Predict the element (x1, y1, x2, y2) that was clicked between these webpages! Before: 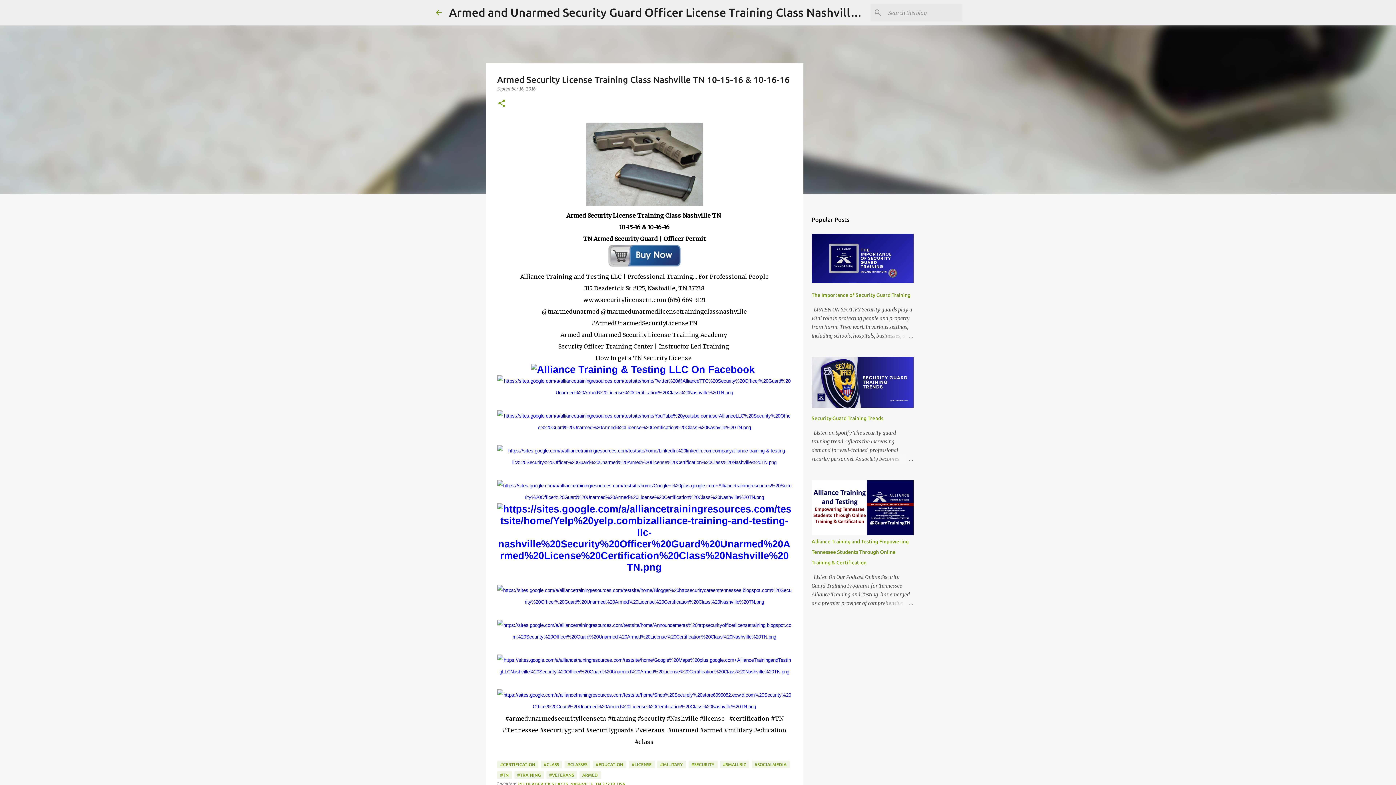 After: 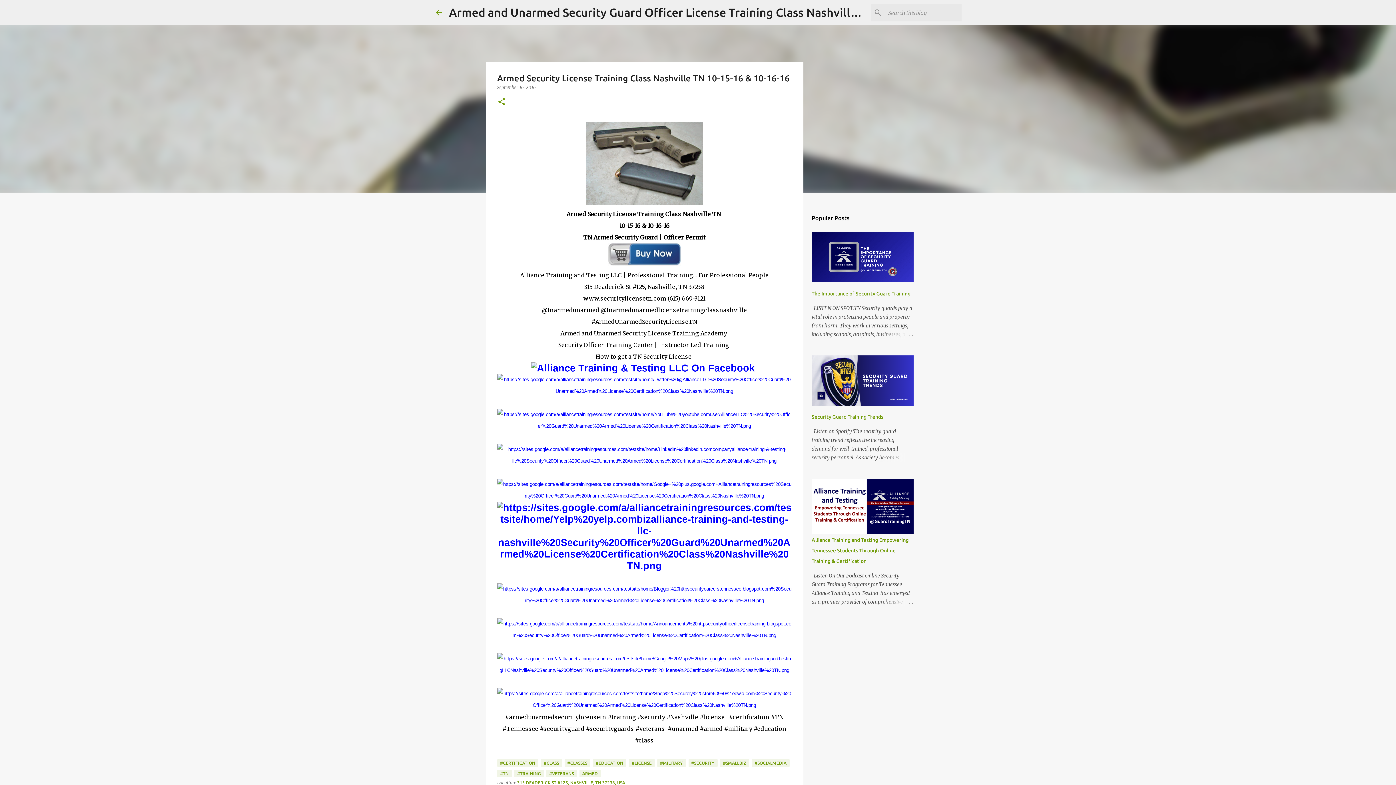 Action: bbox: (517, 782, 625, 786) label: 315 DEADERICK ST #125, NASHVILLE, TN 37238, USA